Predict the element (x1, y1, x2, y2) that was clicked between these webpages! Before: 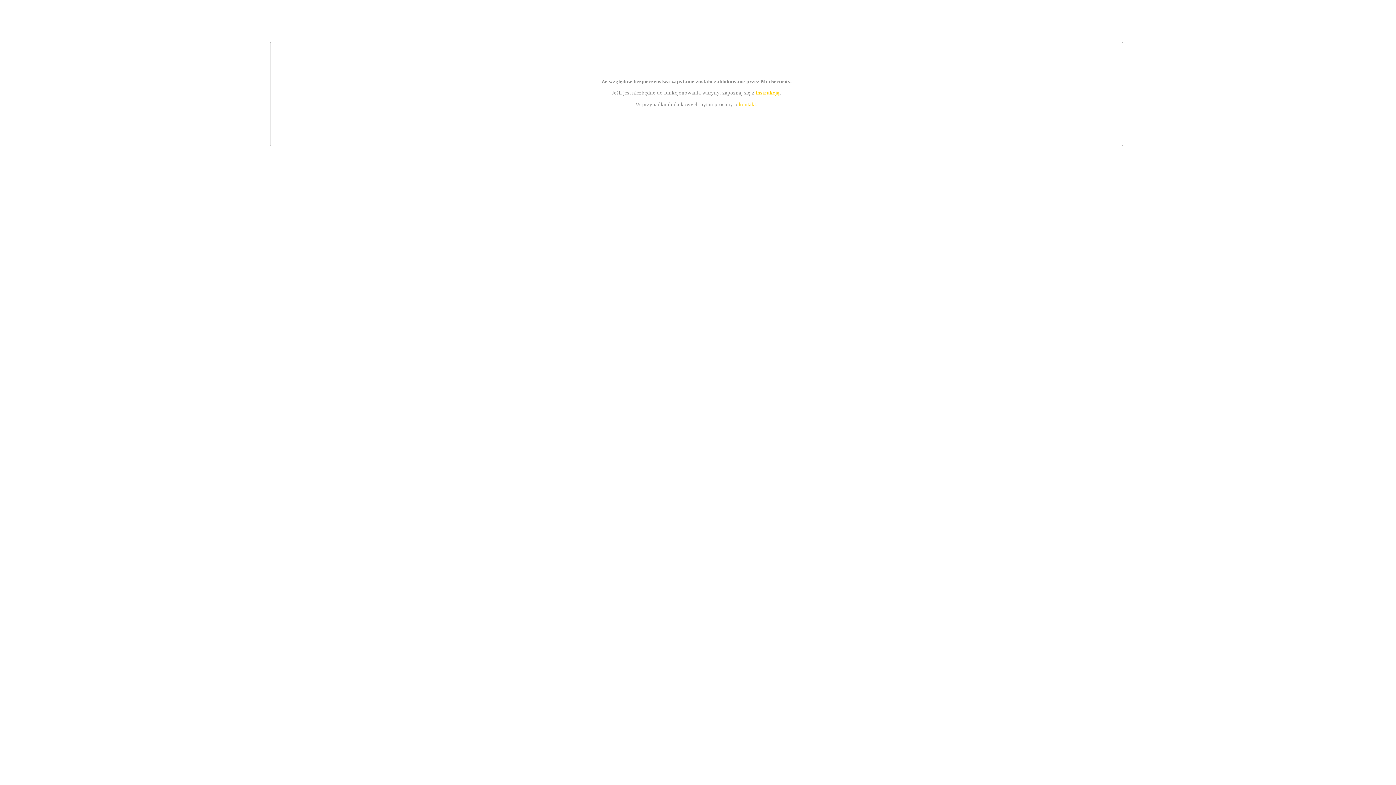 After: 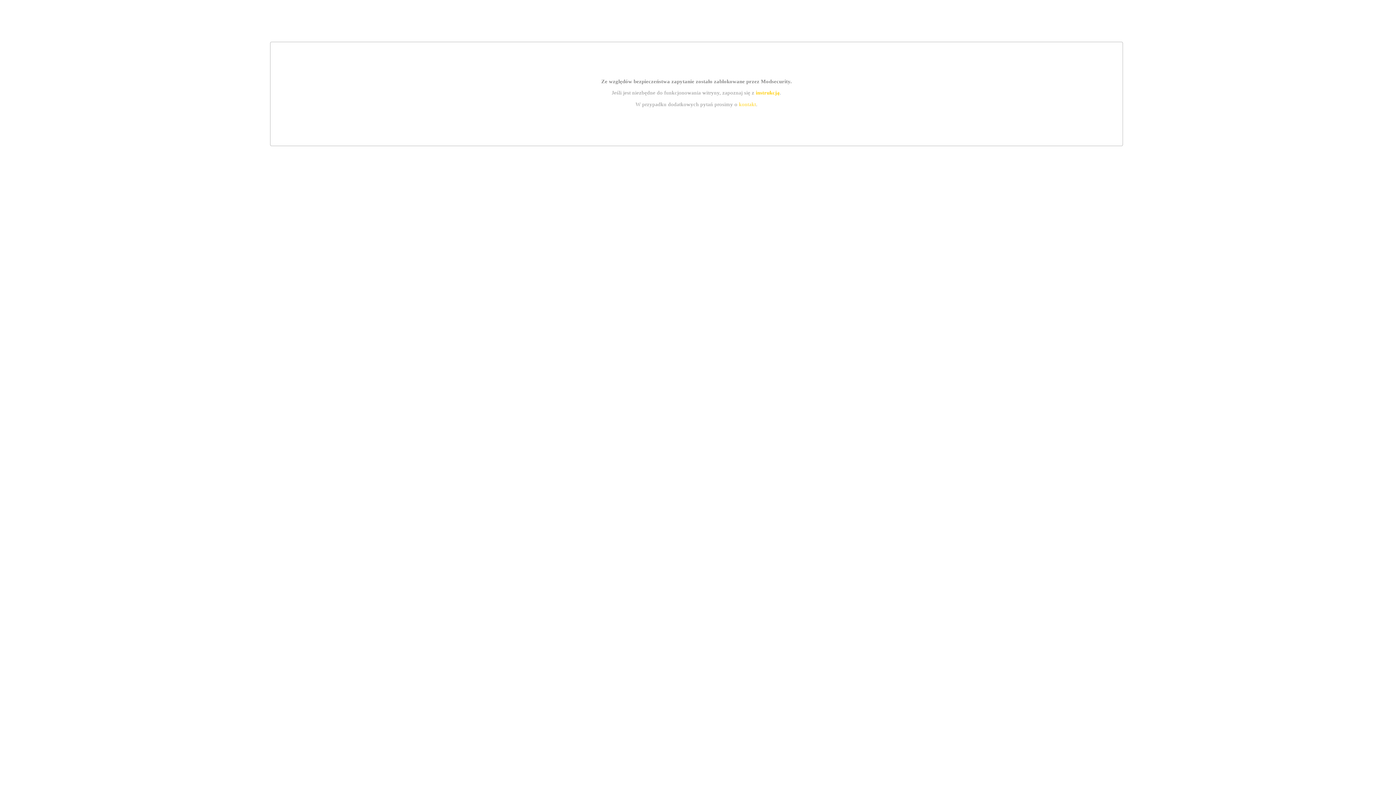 Action: bbox: (755, 89, 779, 95) label: instrukcją